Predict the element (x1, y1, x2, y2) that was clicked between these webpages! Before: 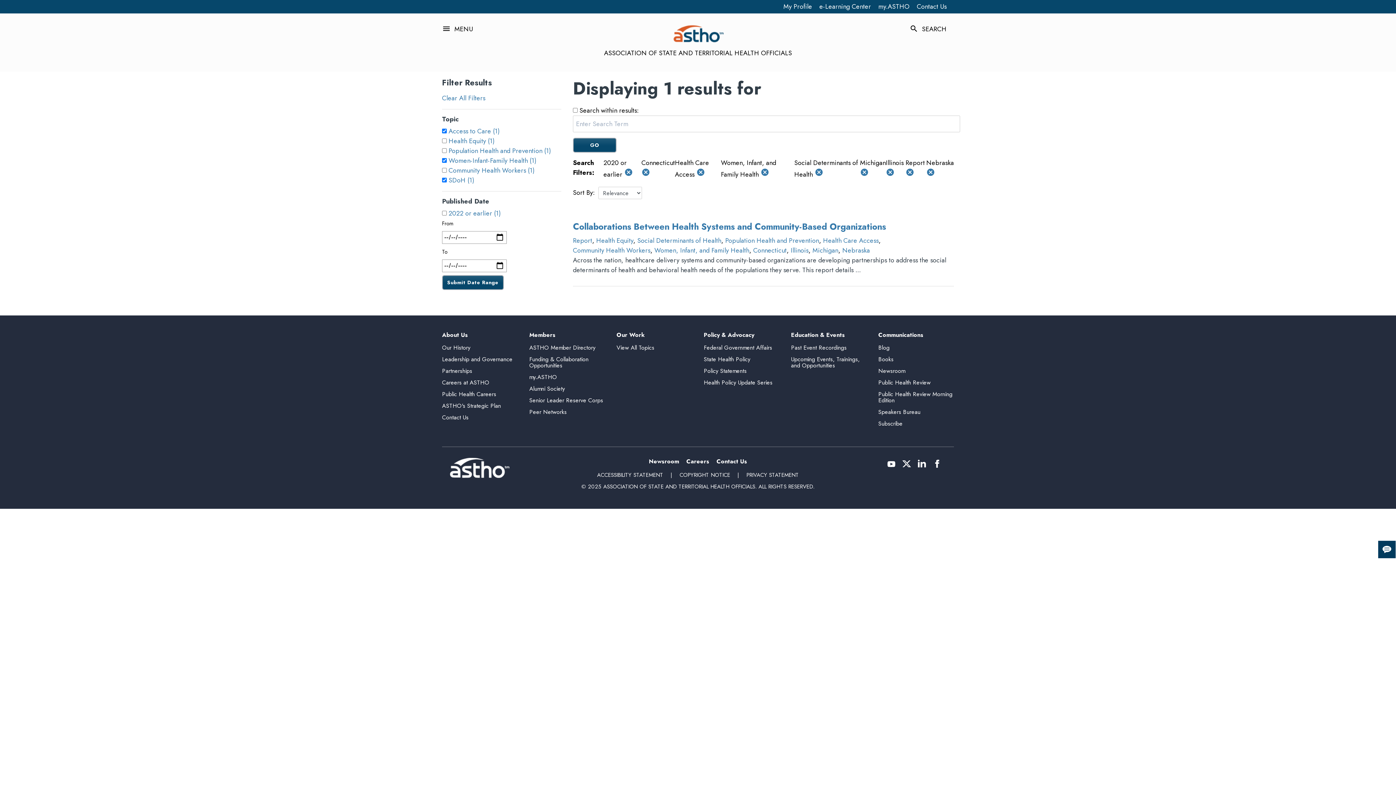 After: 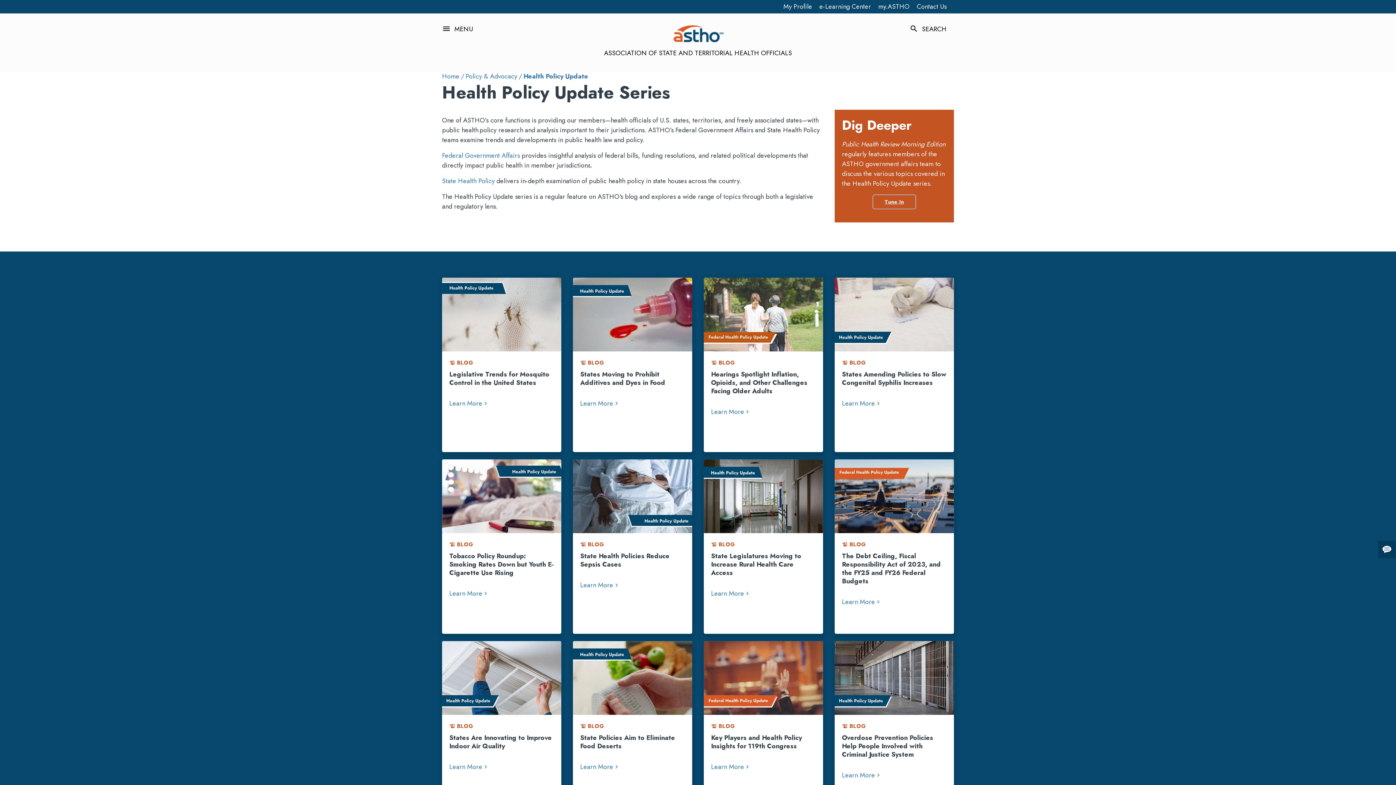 Action: bbox: (704, 378, 772, 386) label: Health Policy Update Series